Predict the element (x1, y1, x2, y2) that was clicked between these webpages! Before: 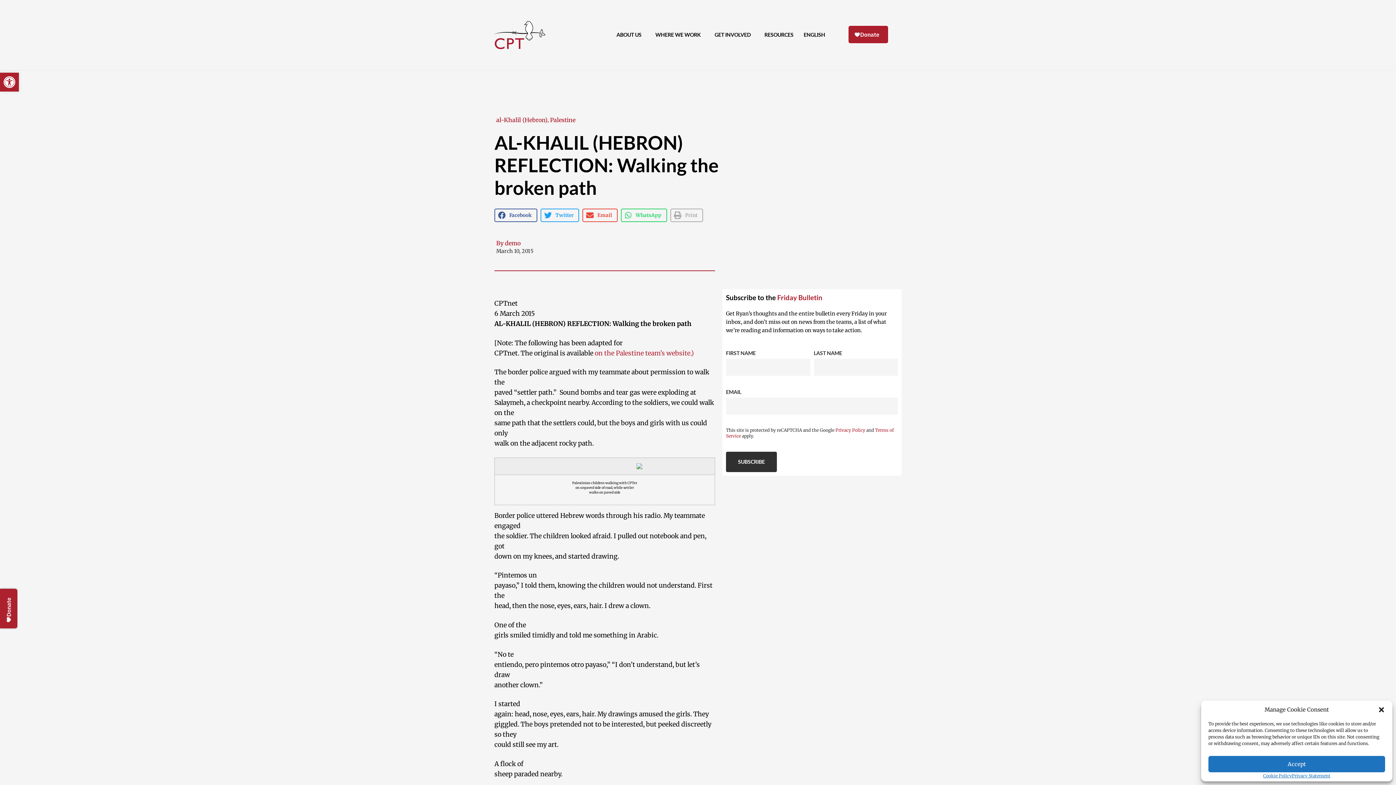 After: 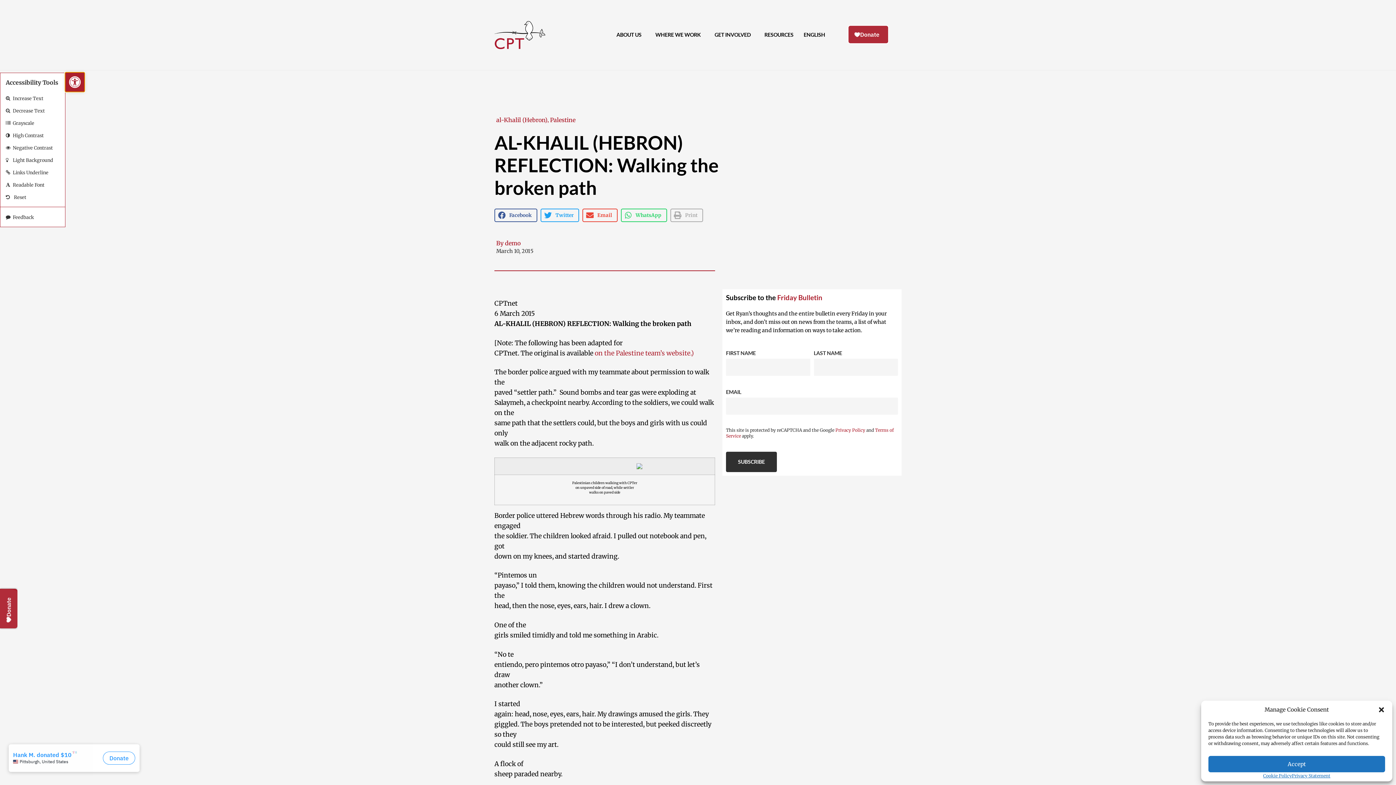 Action: bbox: (0, 72, 18, 91) label: Open toolbar